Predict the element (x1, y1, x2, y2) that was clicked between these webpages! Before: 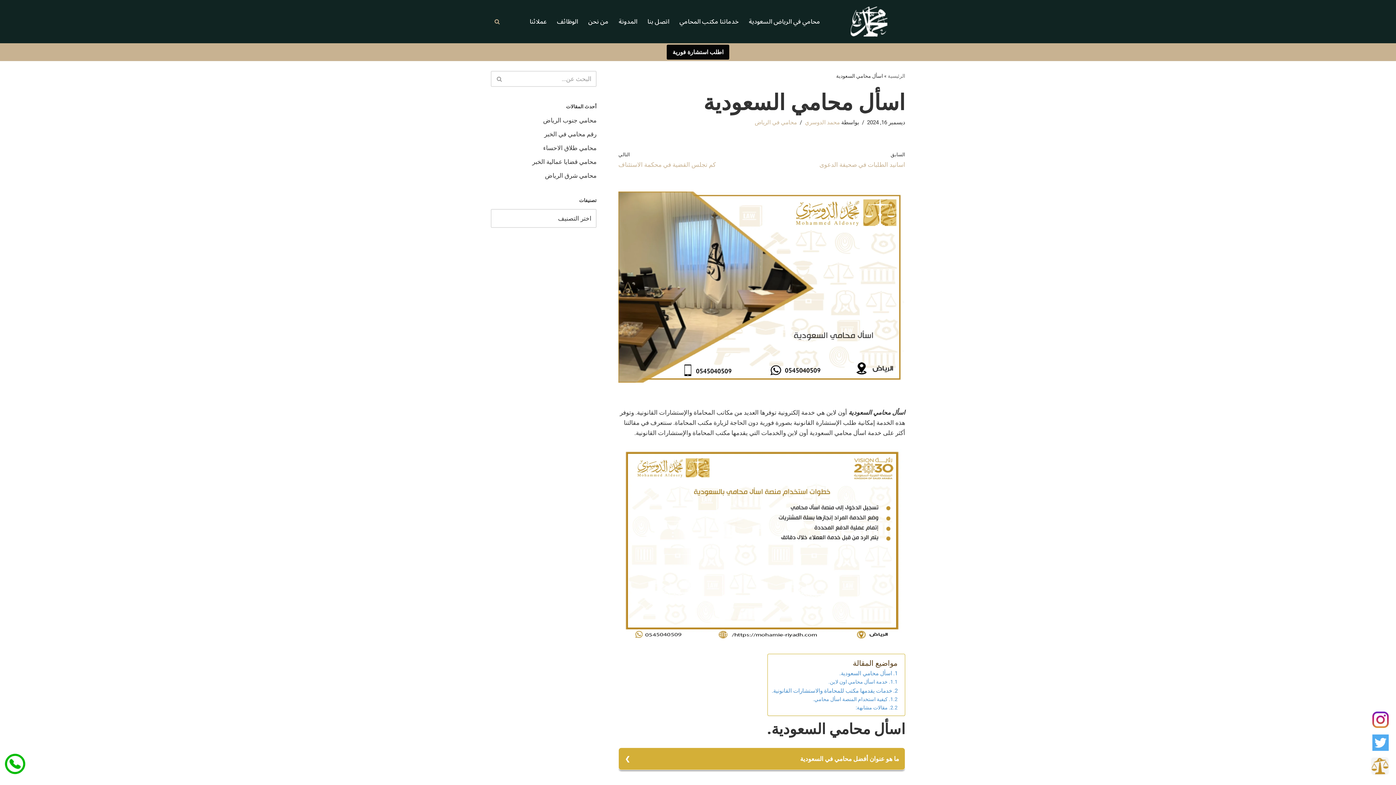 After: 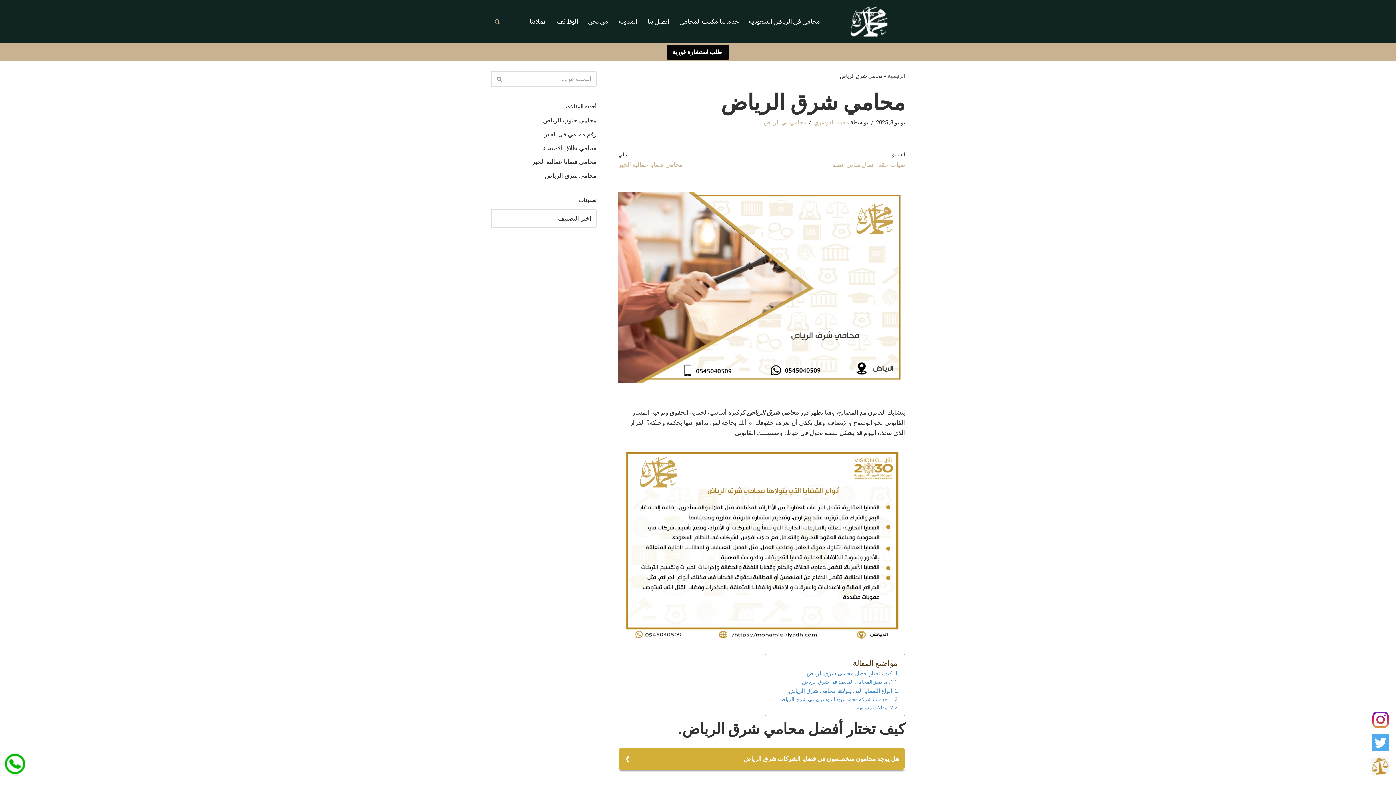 Action: bbox: (545, 172, 596, 179) label: محامي شرق الرياض